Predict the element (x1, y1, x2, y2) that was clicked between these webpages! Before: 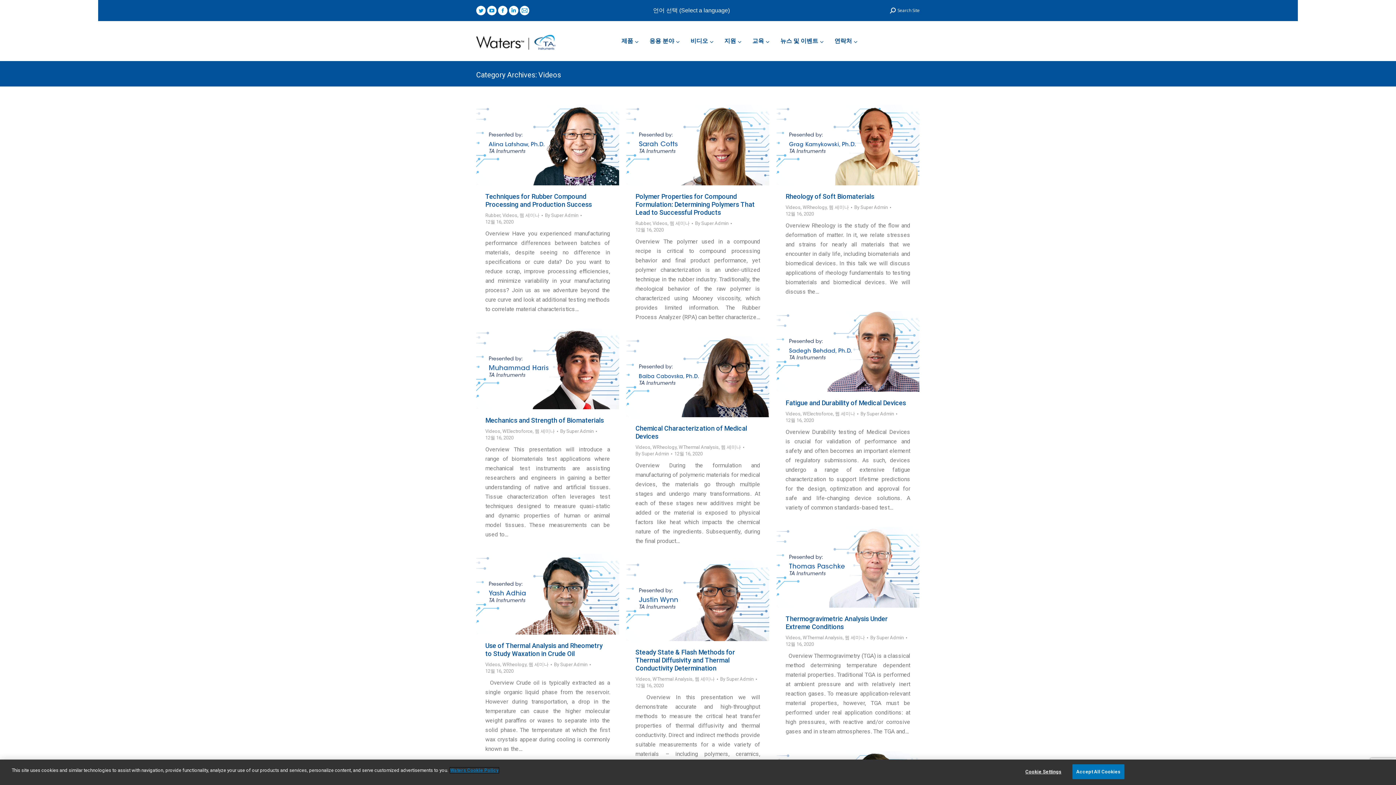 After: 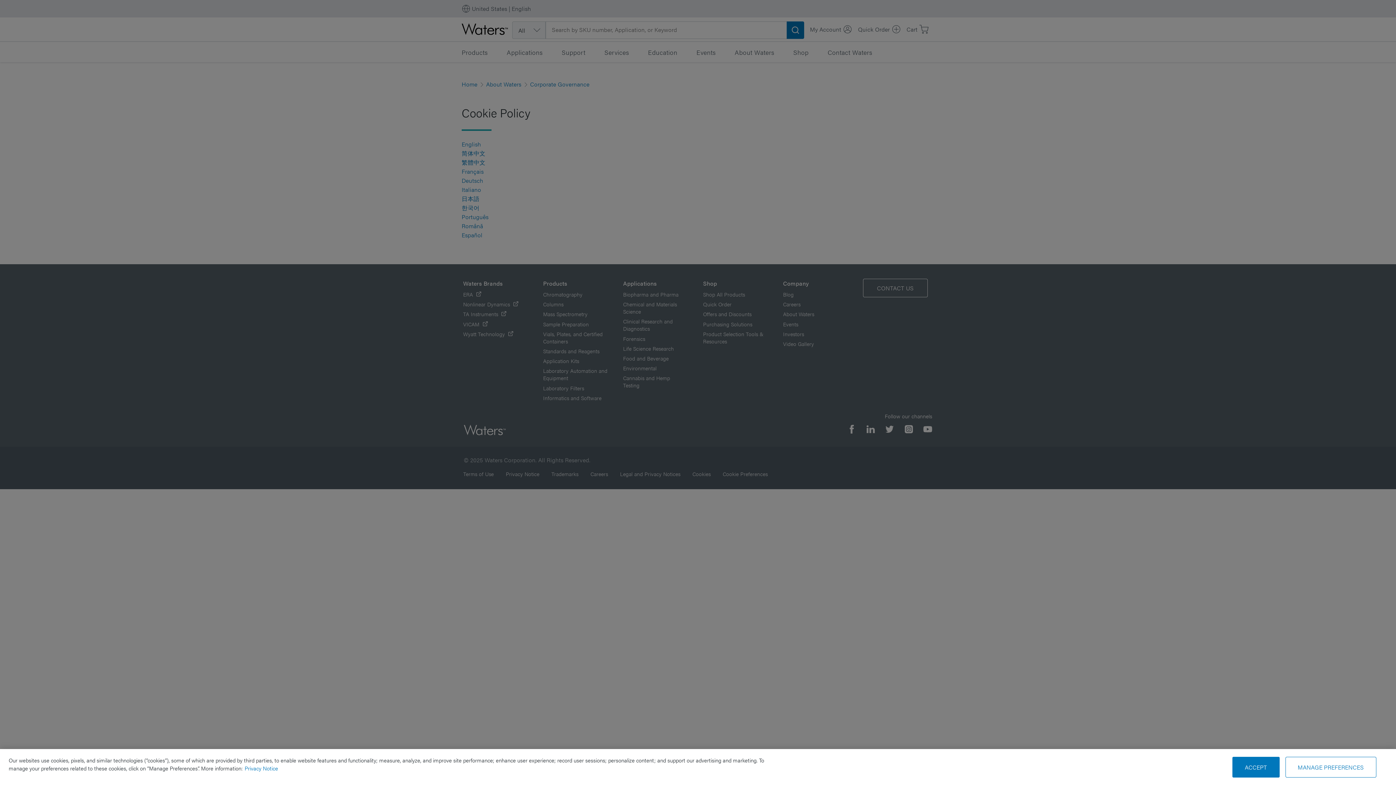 Action: label: More information about your privacy bbox: (450, 768, 498, 773)